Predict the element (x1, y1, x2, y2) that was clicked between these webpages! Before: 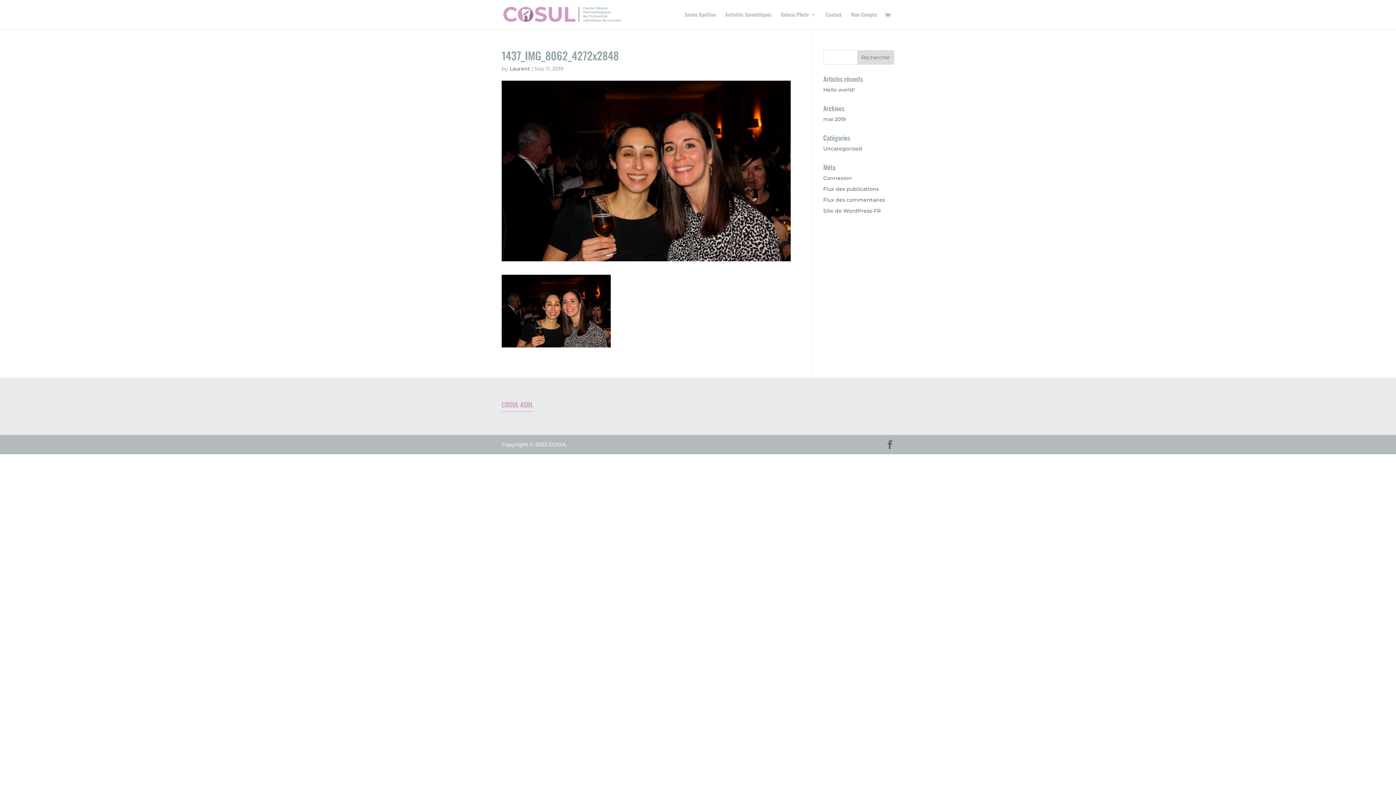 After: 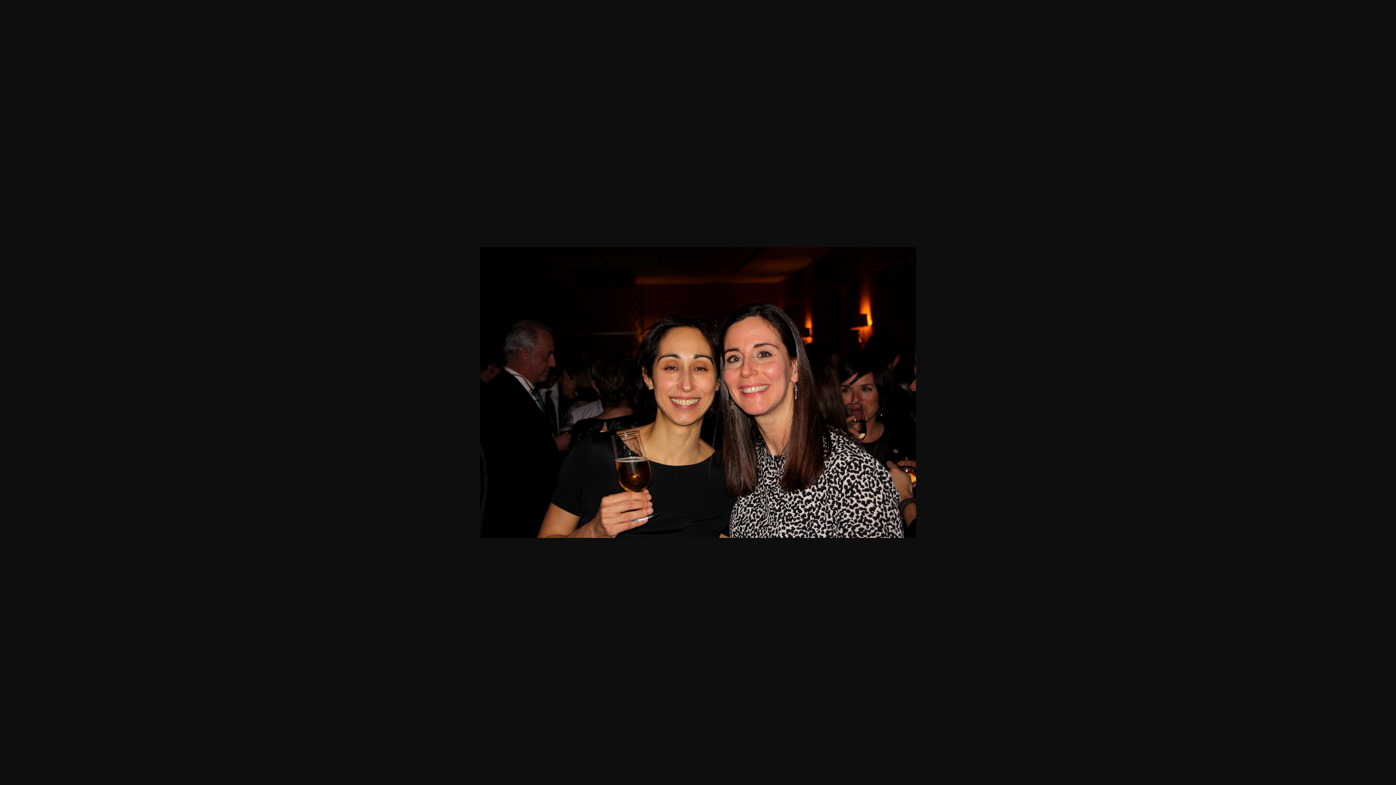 Action: bbox: (501, 339, 610, 346)